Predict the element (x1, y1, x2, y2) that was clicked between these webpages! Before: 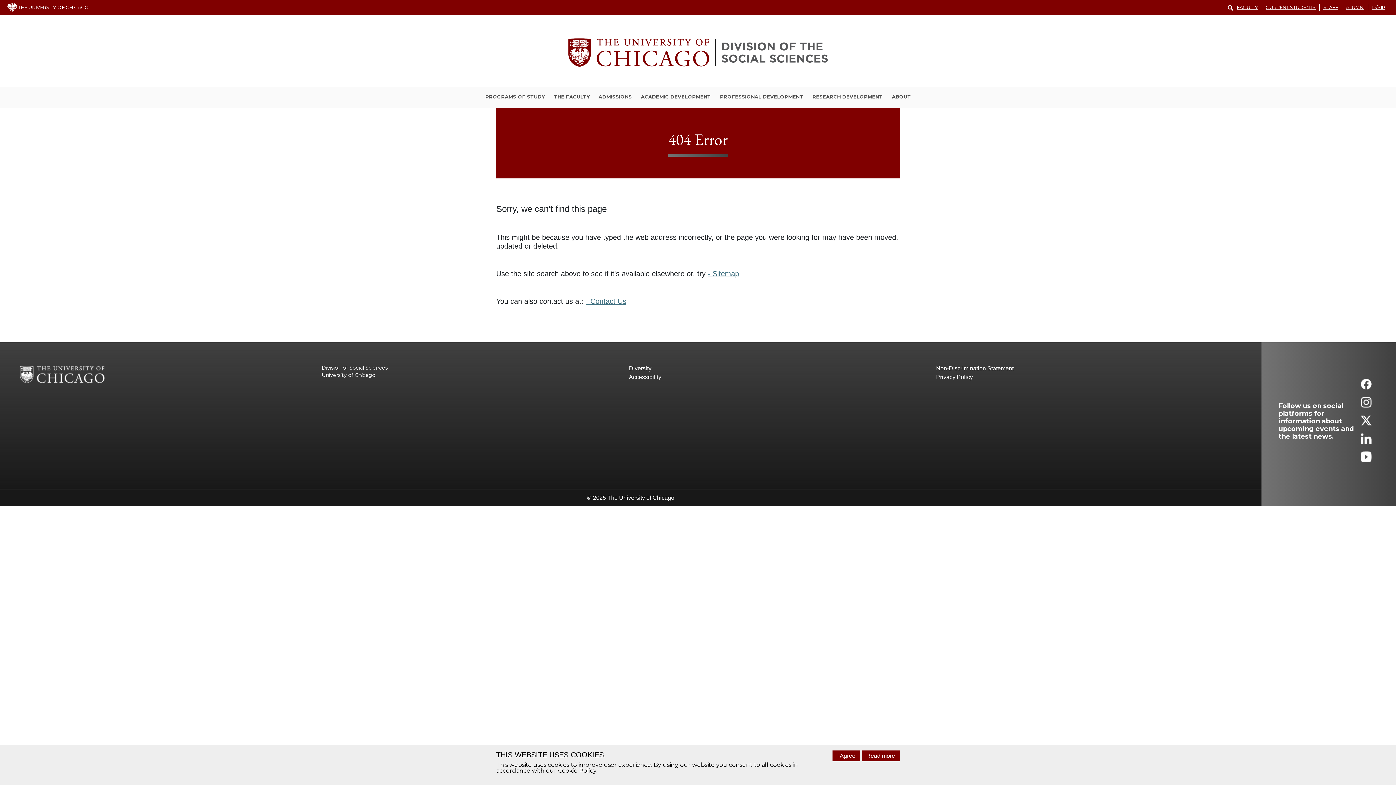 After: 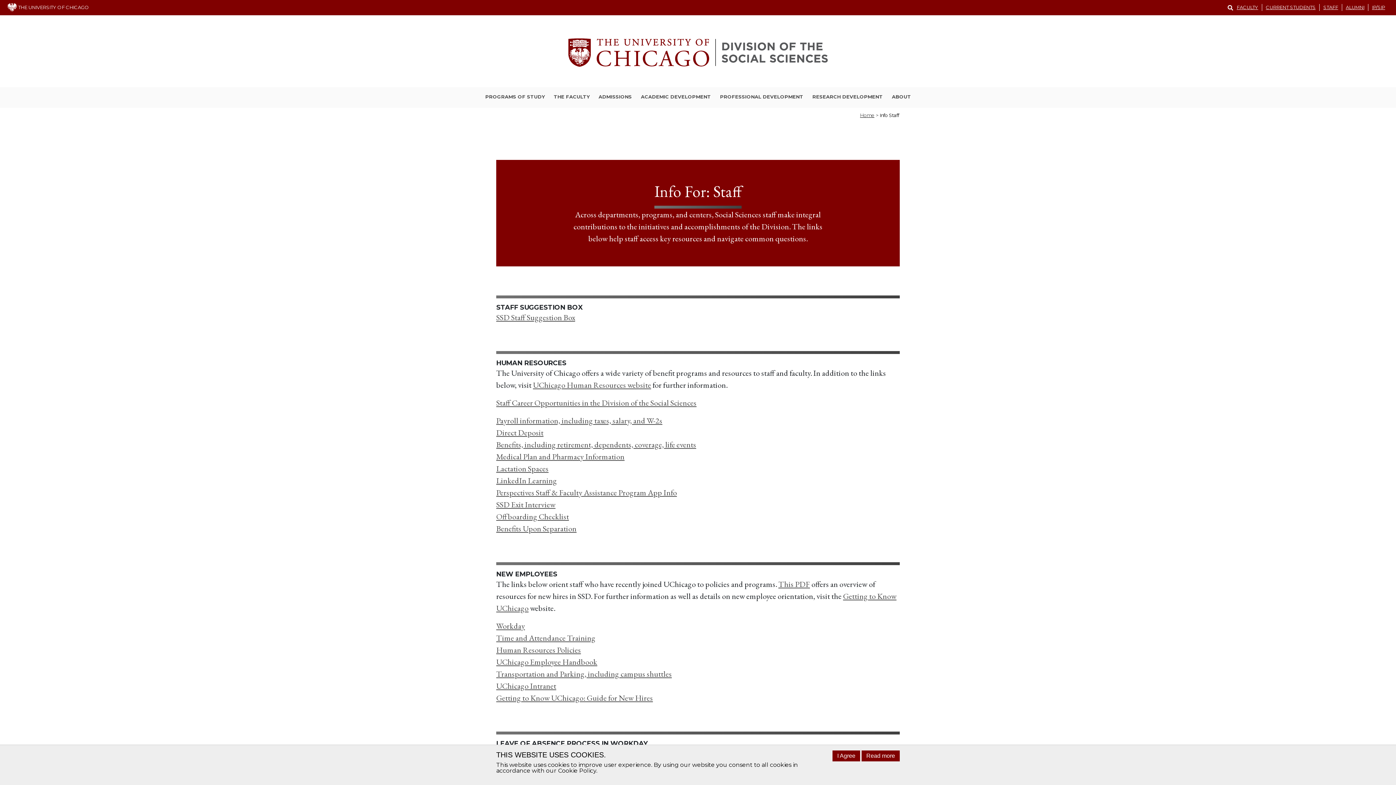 Action: label: STAFF bbox: (1320, 4, 1342, 10)